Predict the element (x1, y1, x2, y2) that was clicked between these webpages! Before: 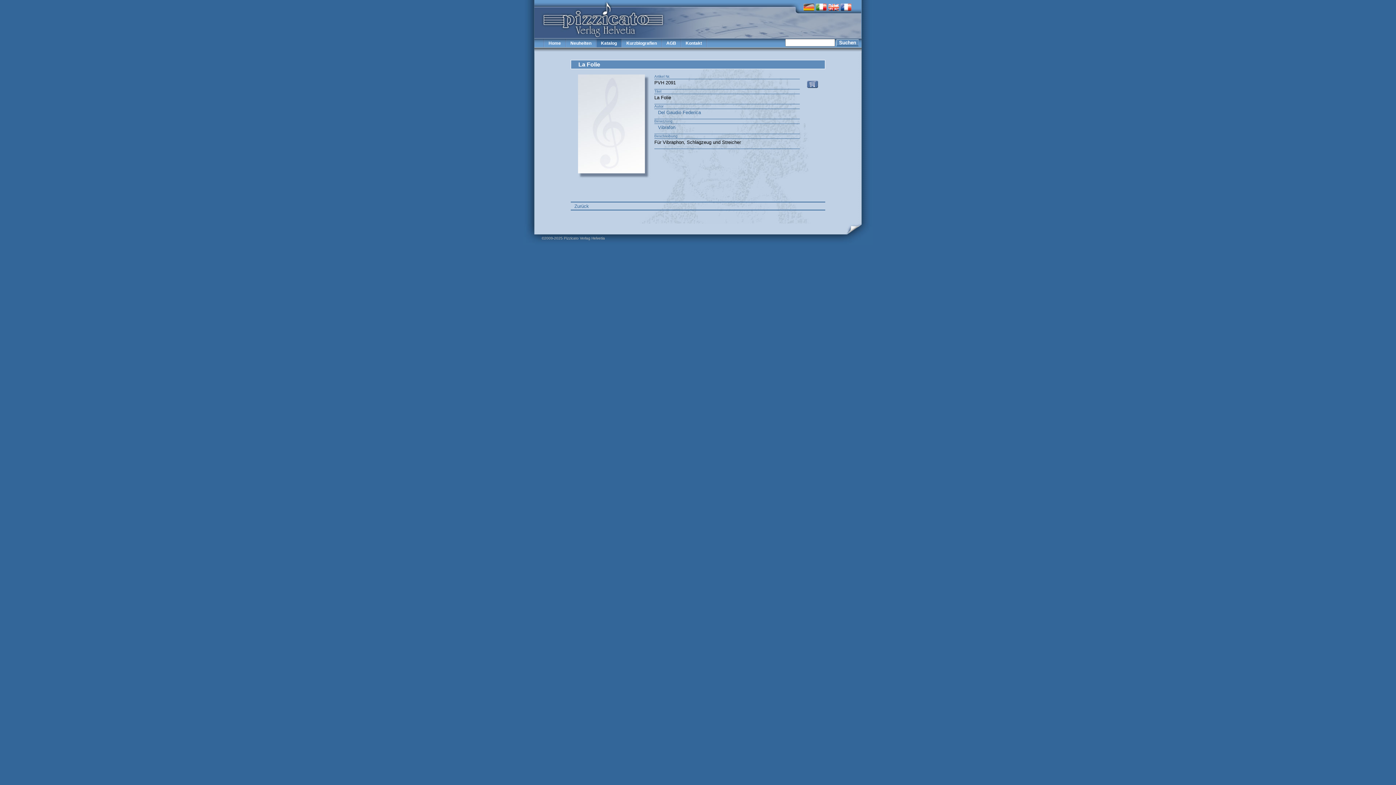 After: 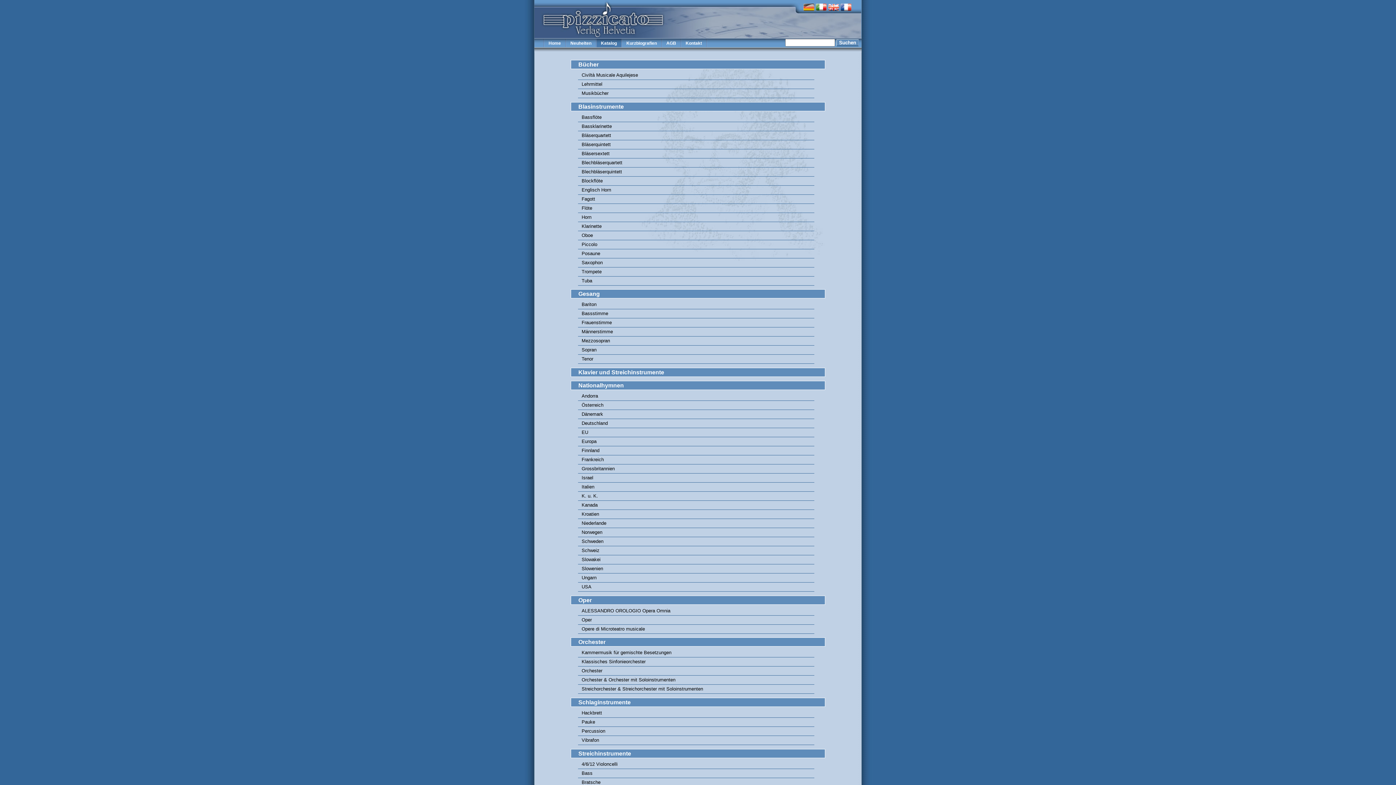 Action: label: Zurück bbox: (570, 202, 825, 209)